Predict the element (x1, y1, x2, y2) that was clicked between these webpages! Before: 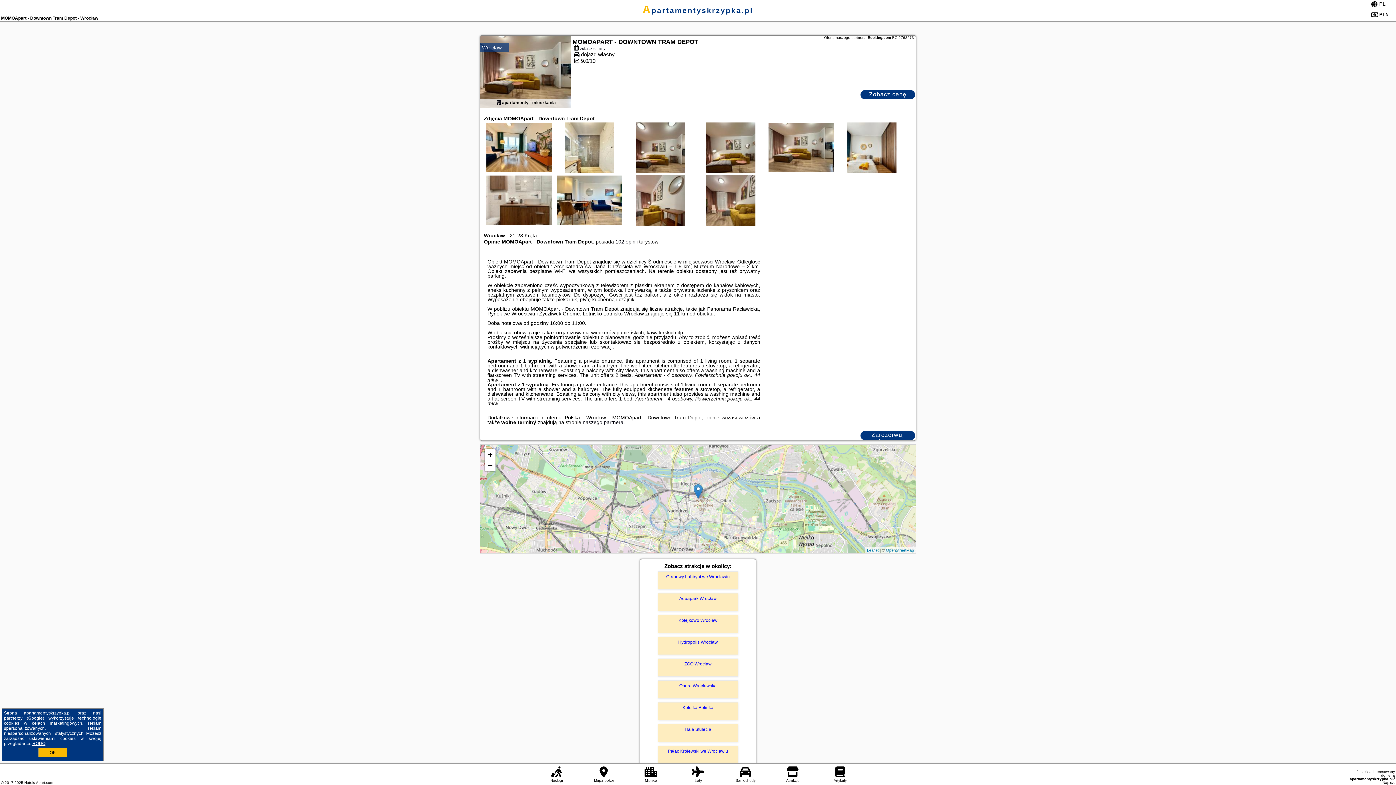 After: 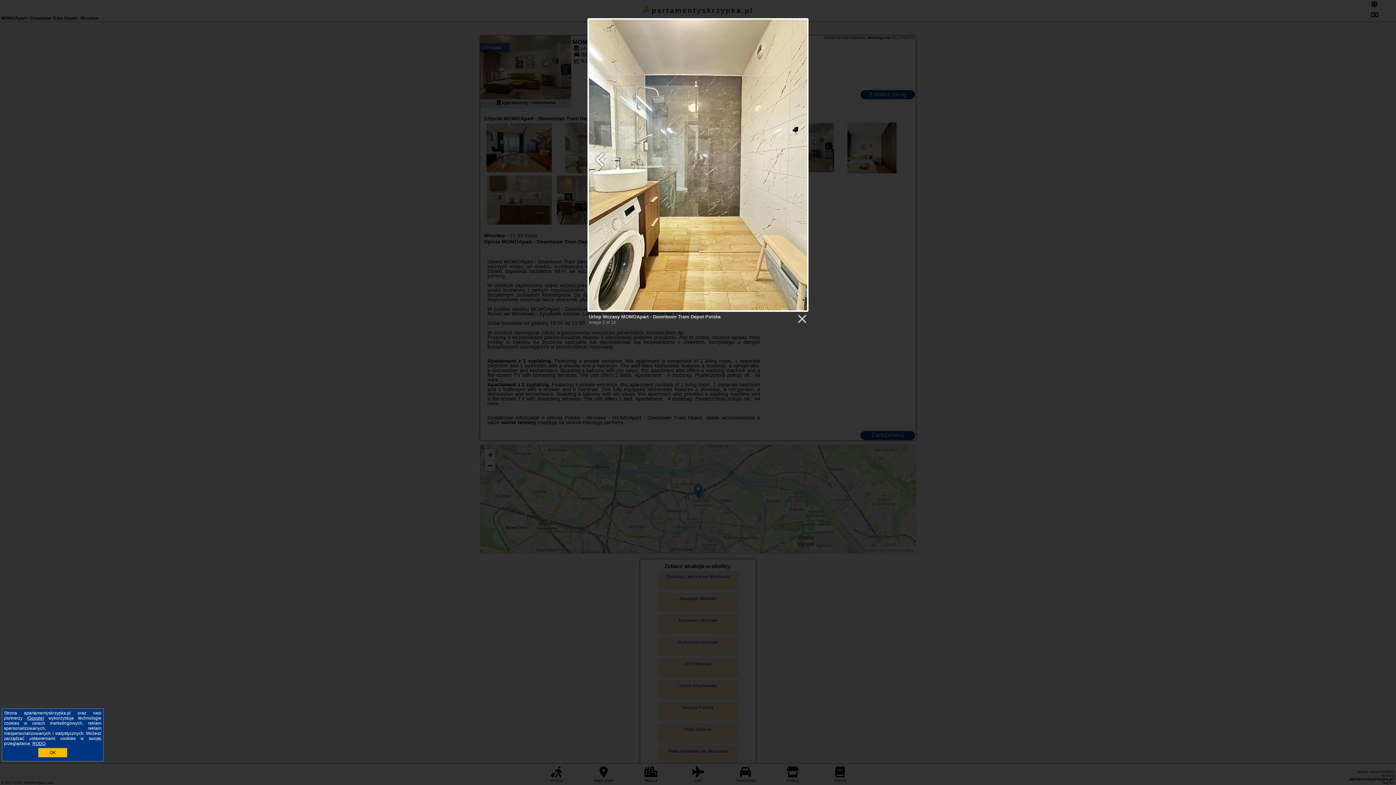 Action: bbox: (555, 122, 624, 188)